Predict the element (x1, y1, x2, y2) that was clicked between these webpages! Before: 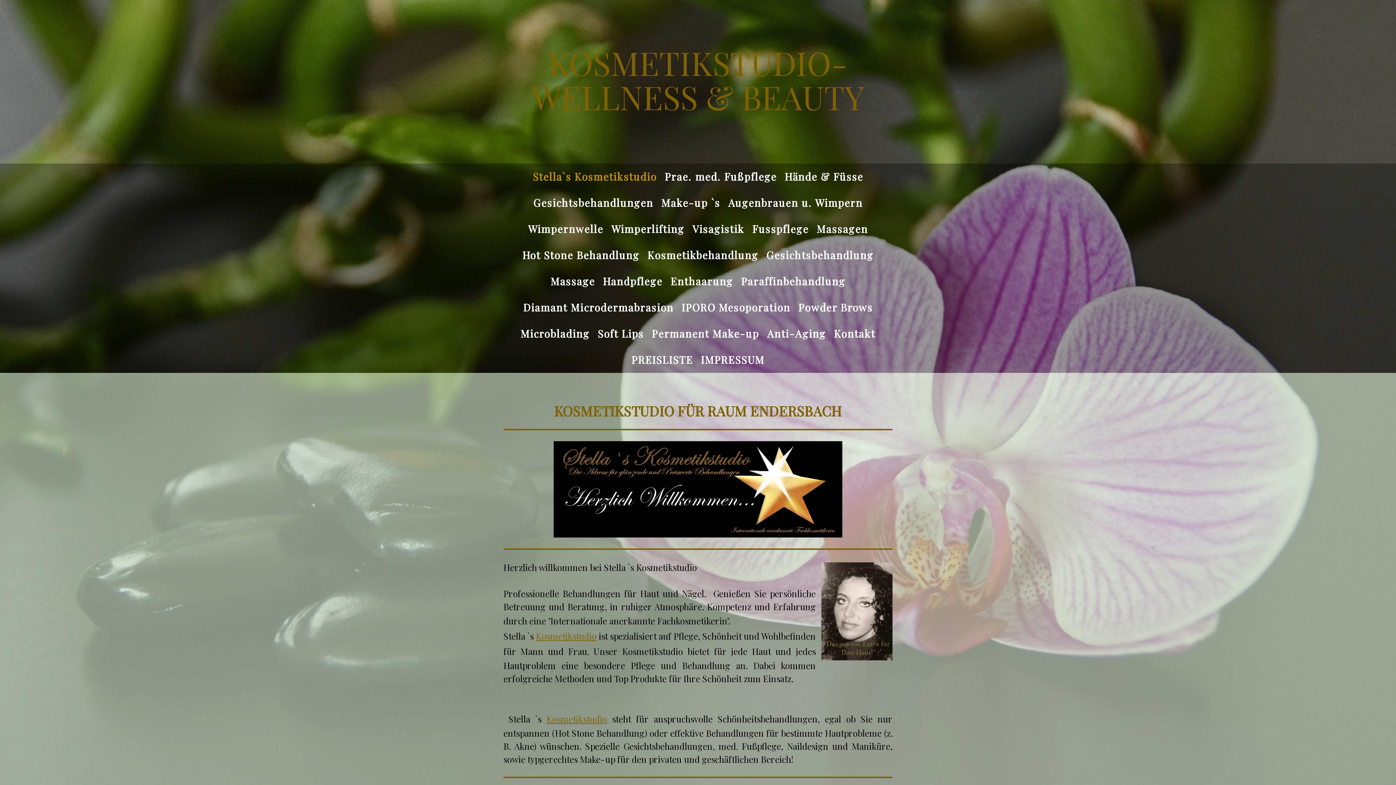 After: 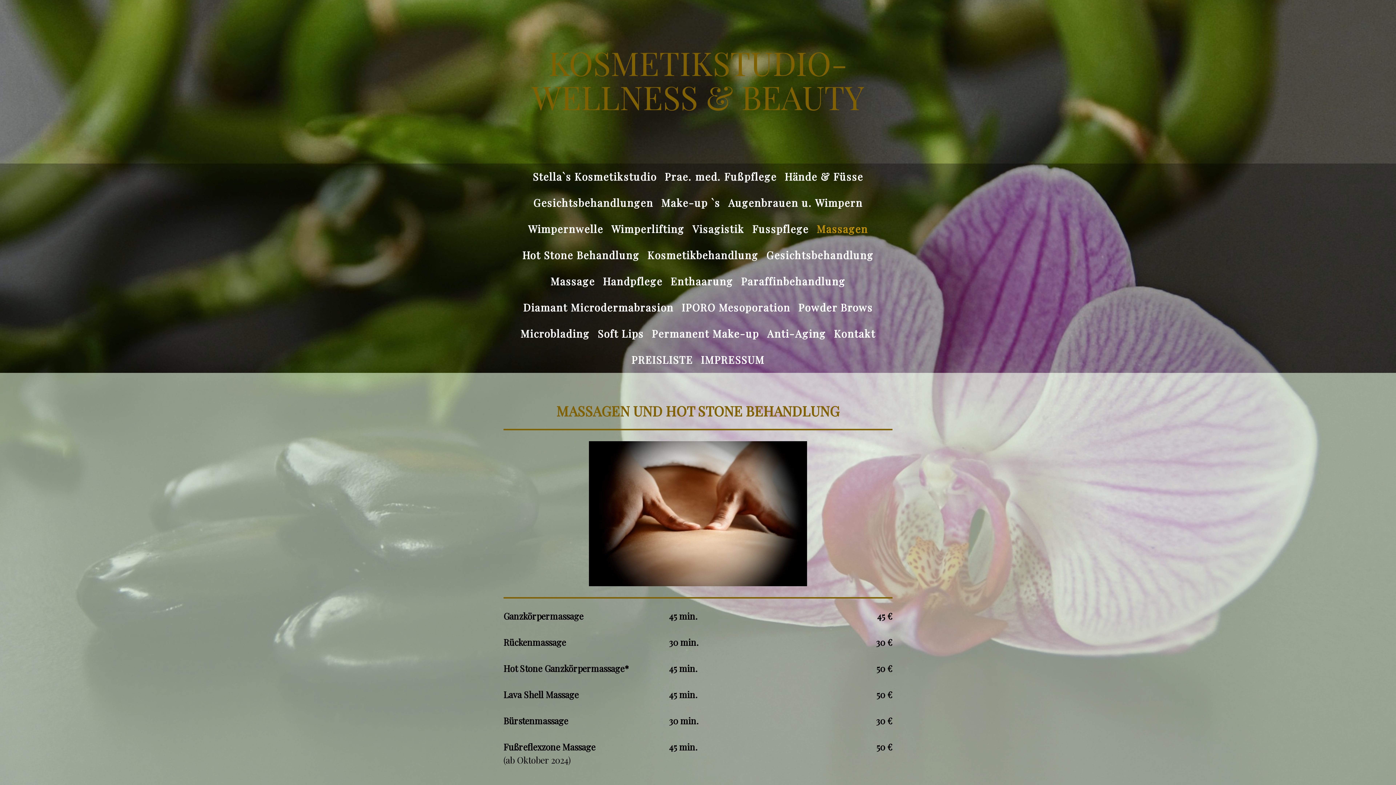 Action: label: Massagen bbox: (812, 217, 872, 240)